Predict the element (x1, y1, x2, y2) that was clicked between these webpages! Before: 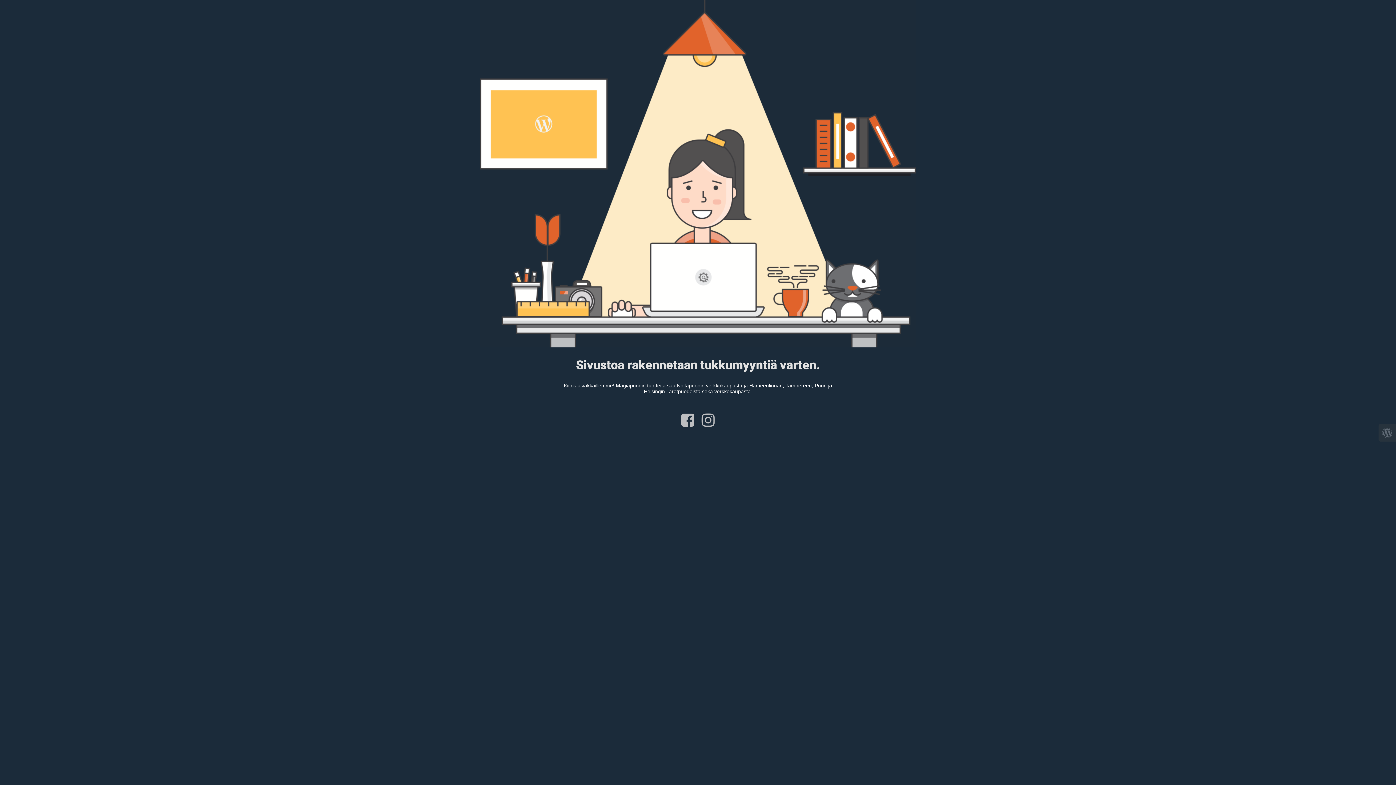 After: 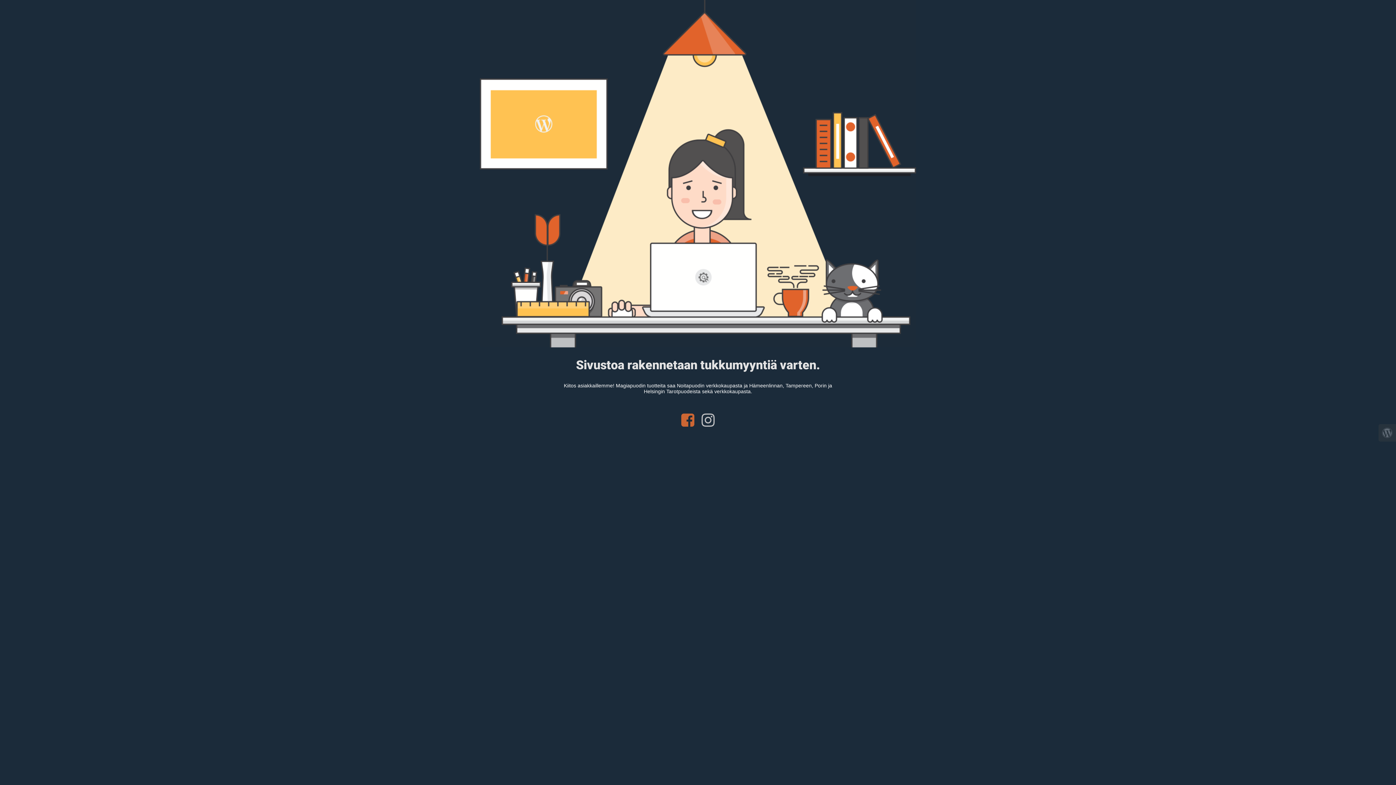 Action: bbox: (677, 421, 698, 426)